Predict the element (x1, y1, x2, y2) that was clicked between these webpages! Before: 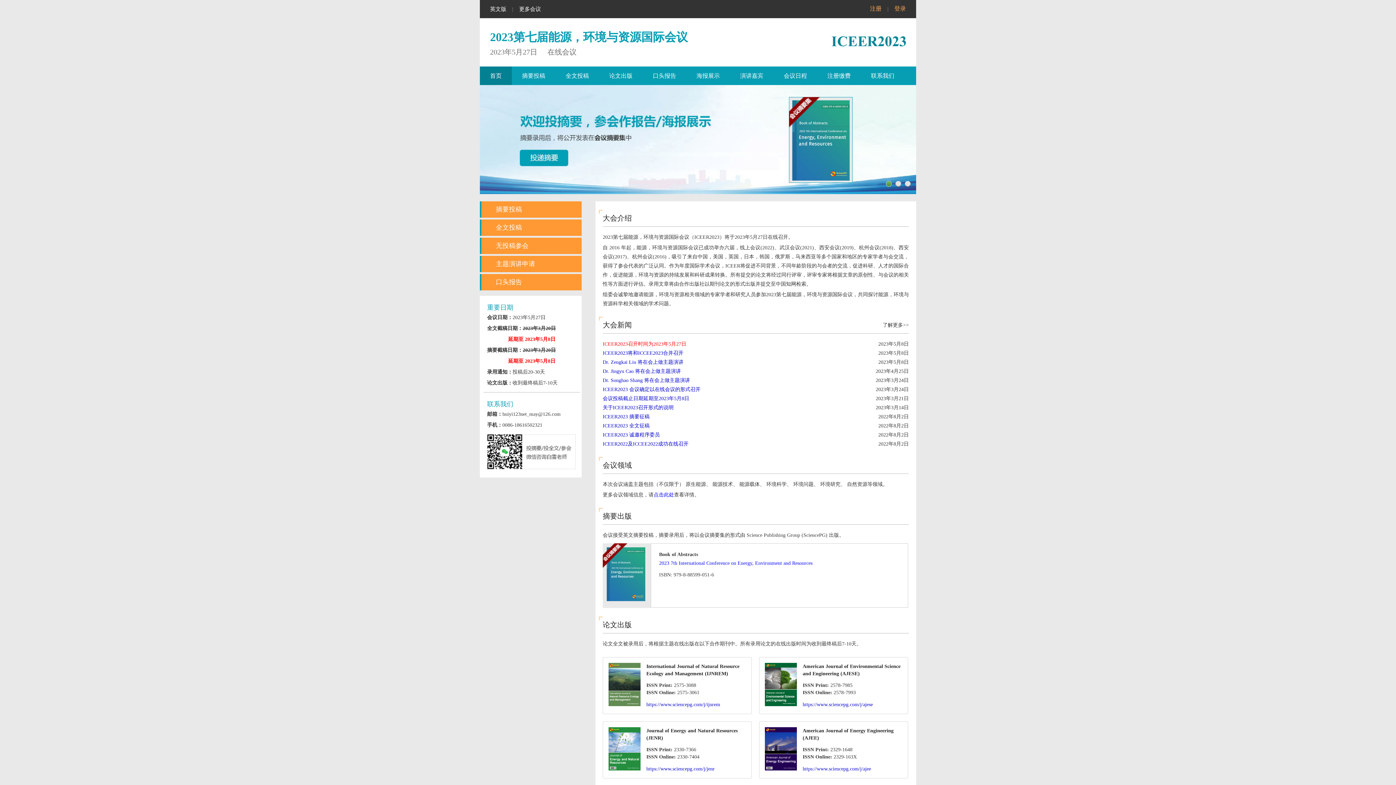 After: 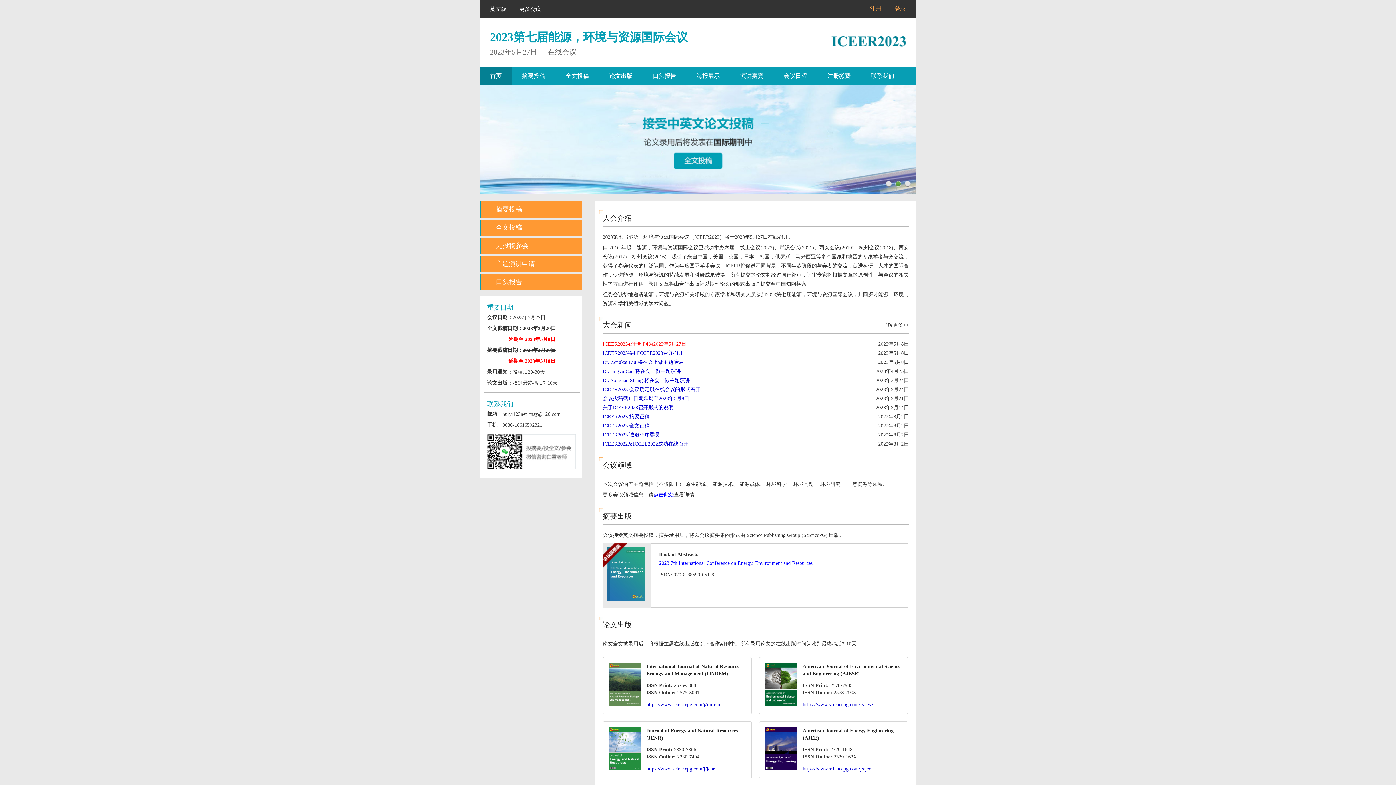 Action: label: 2023 7th International Conference on Energy, Environment and Resources bbox: (659, 560, 812, 566)